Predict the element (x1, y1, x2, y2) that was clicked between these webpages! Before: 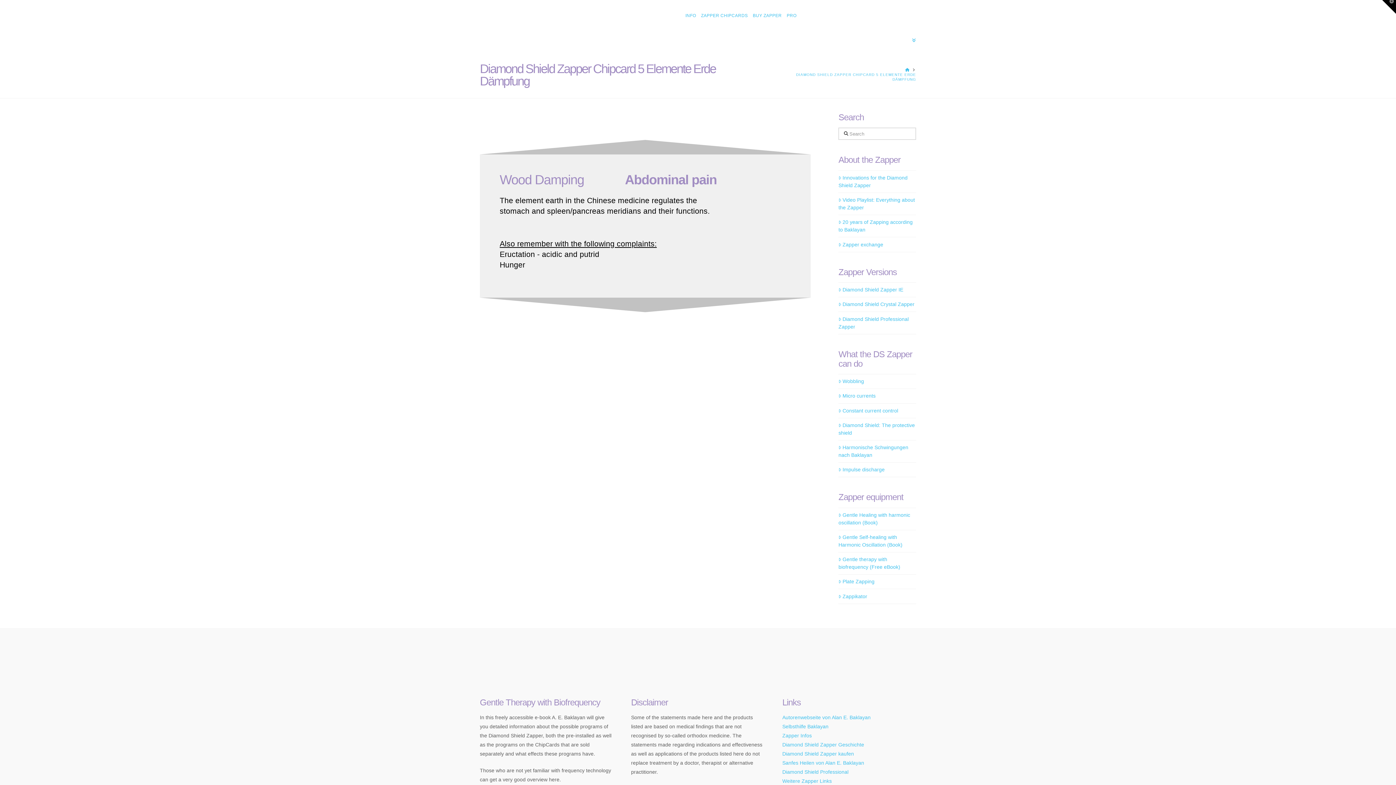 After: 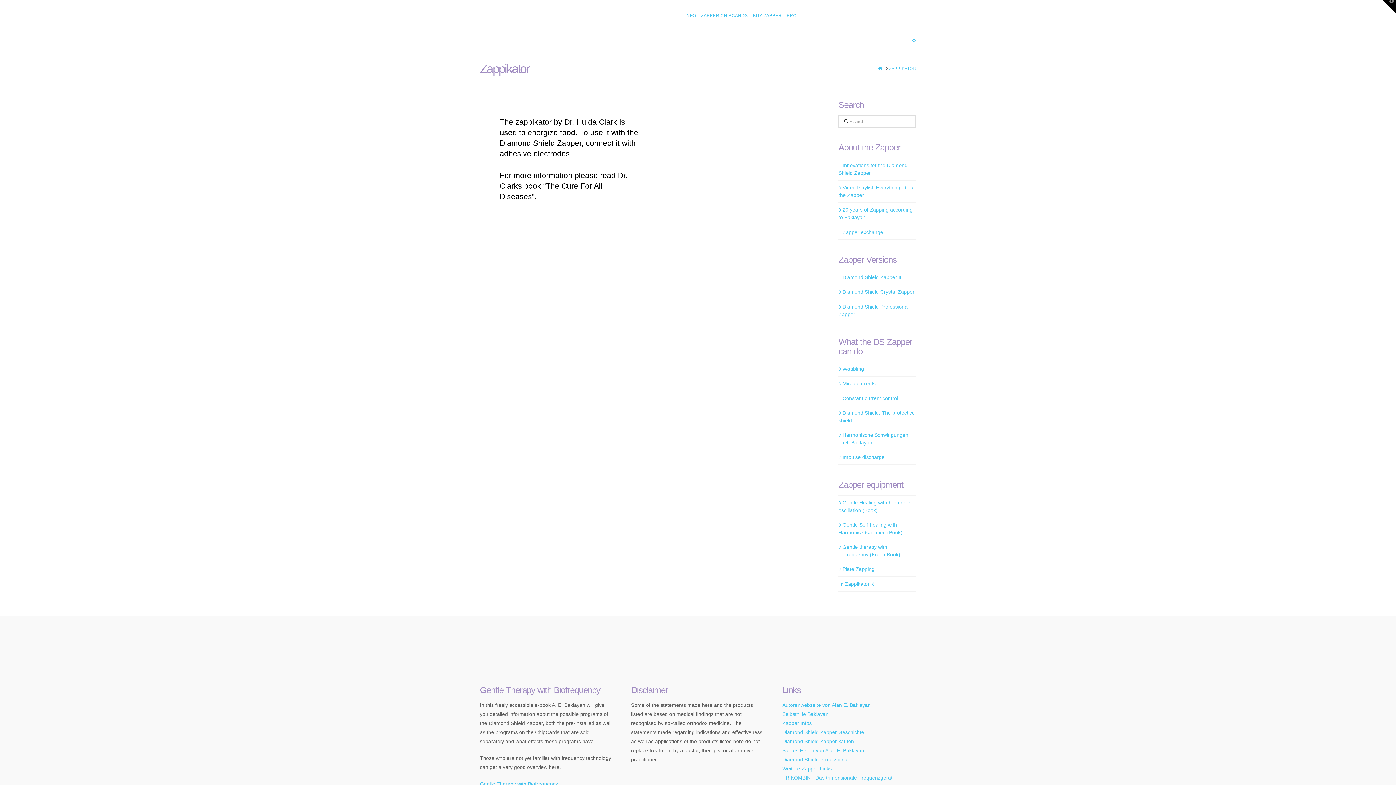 Action: bbox: (838, 592, 867, 600) label: Zappikator